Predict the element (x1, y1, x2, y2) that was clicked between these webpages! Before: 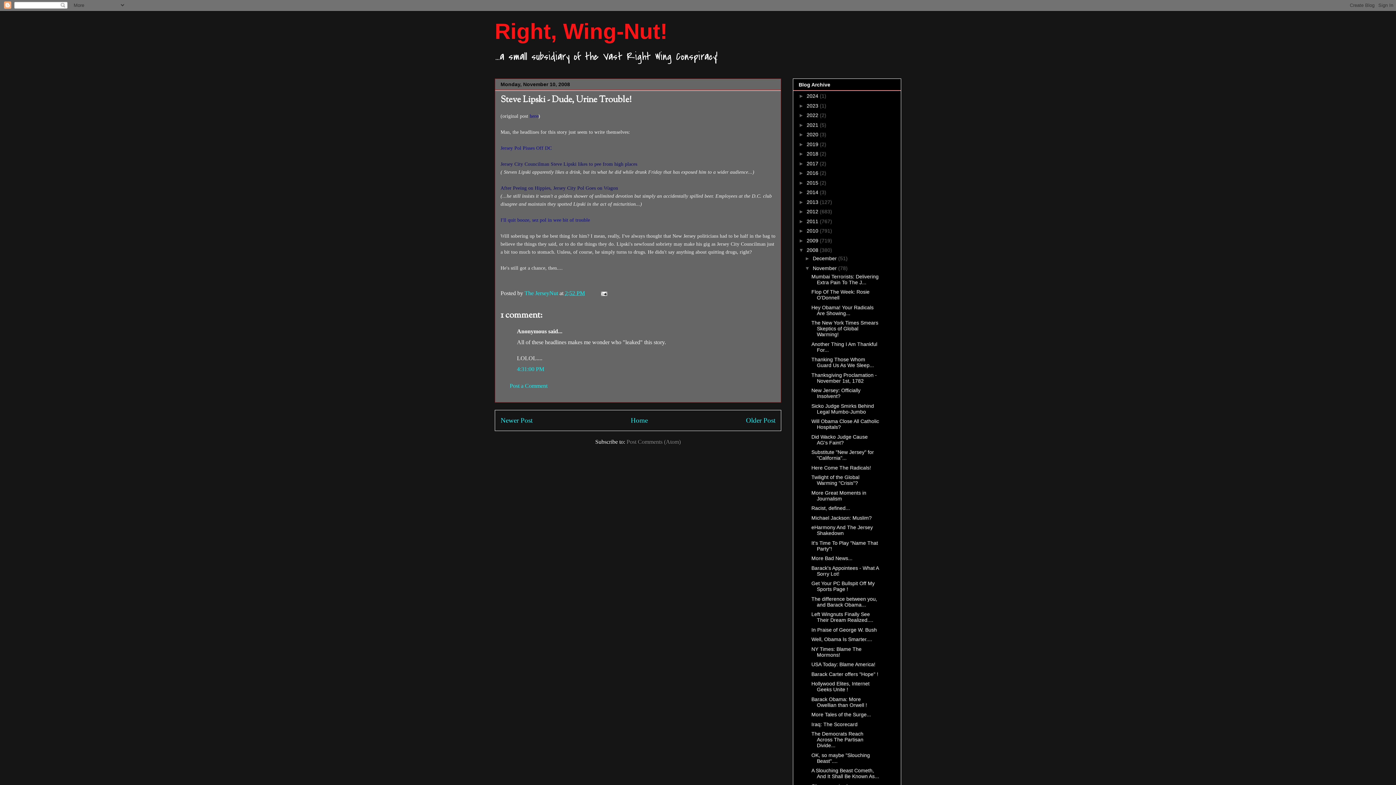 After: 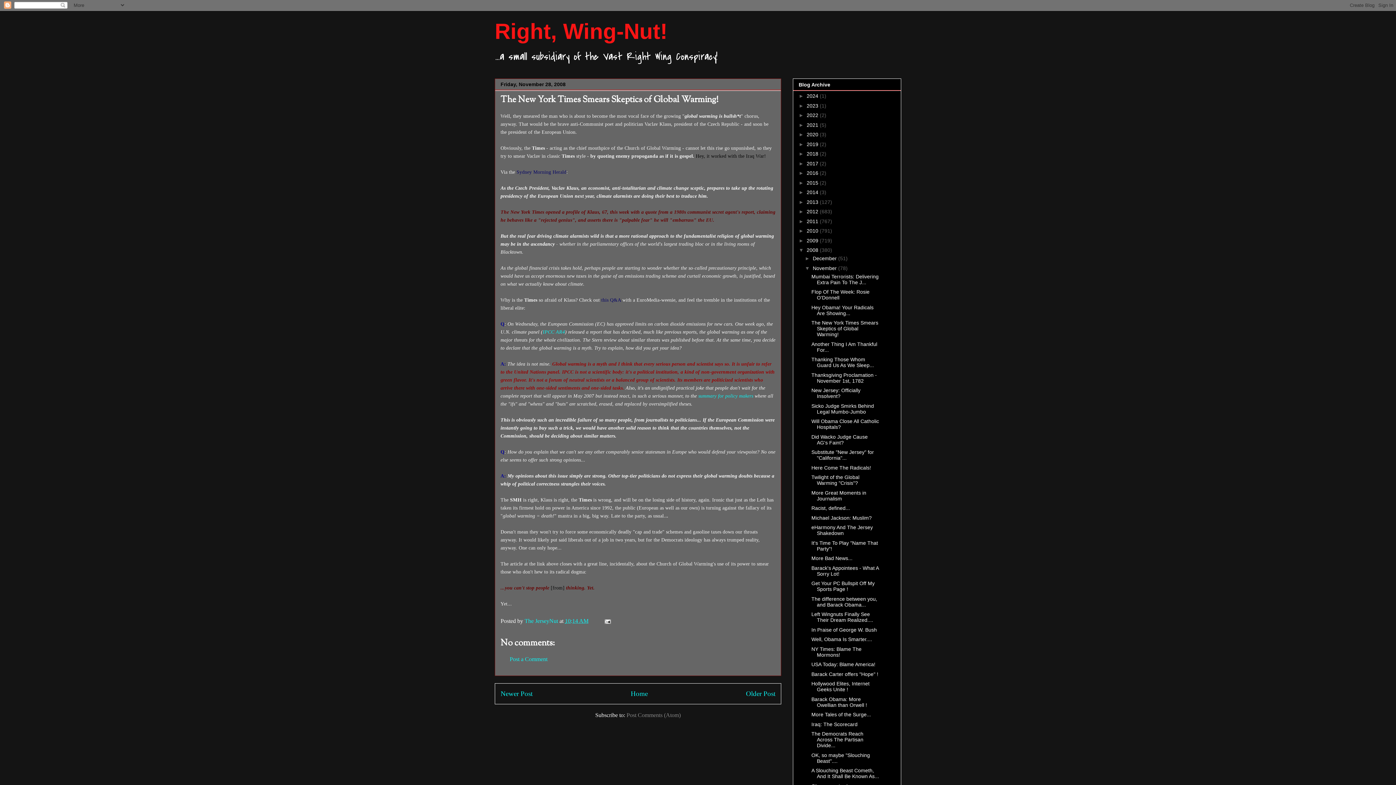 Action: bbox: (811, 320, 878, 337) label: The New York Times Smears Skeptics of Global Warming!